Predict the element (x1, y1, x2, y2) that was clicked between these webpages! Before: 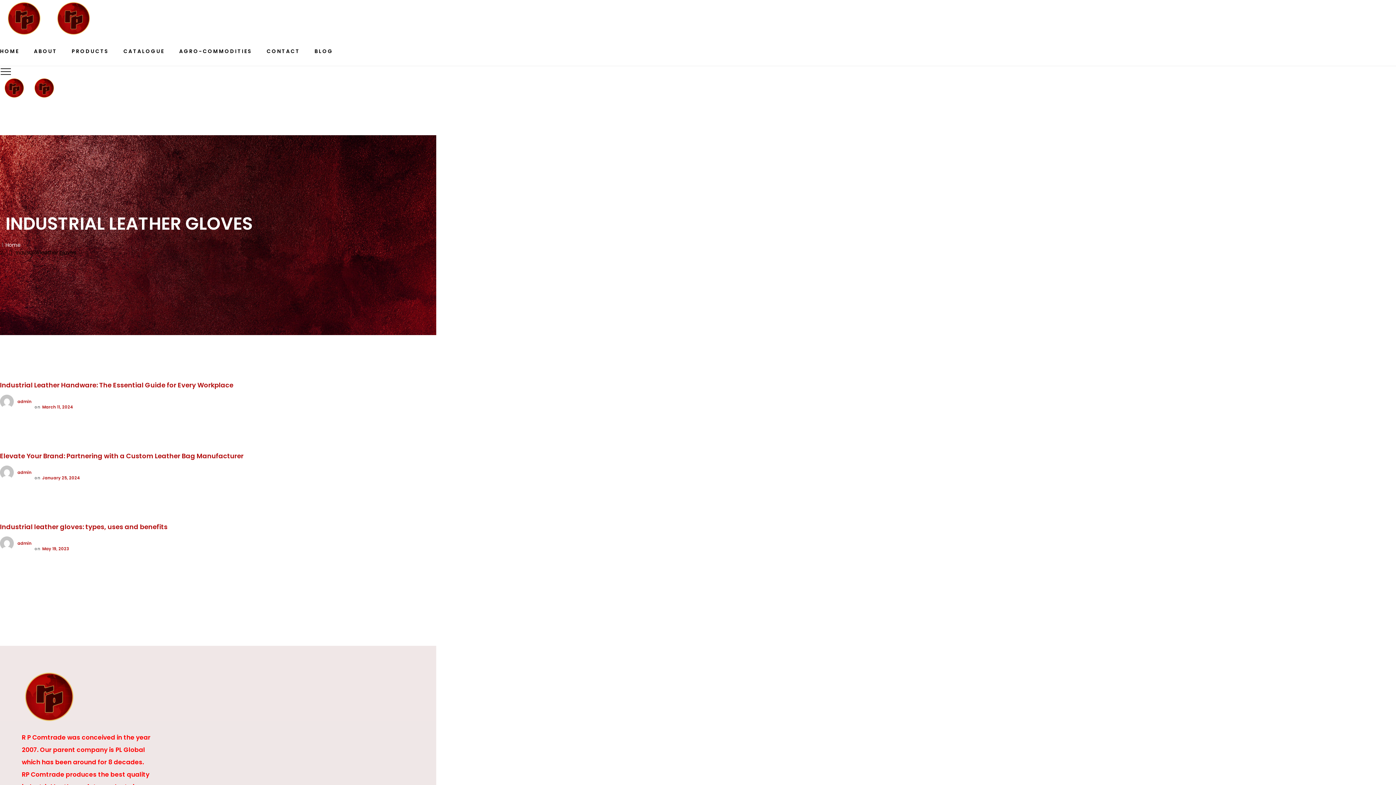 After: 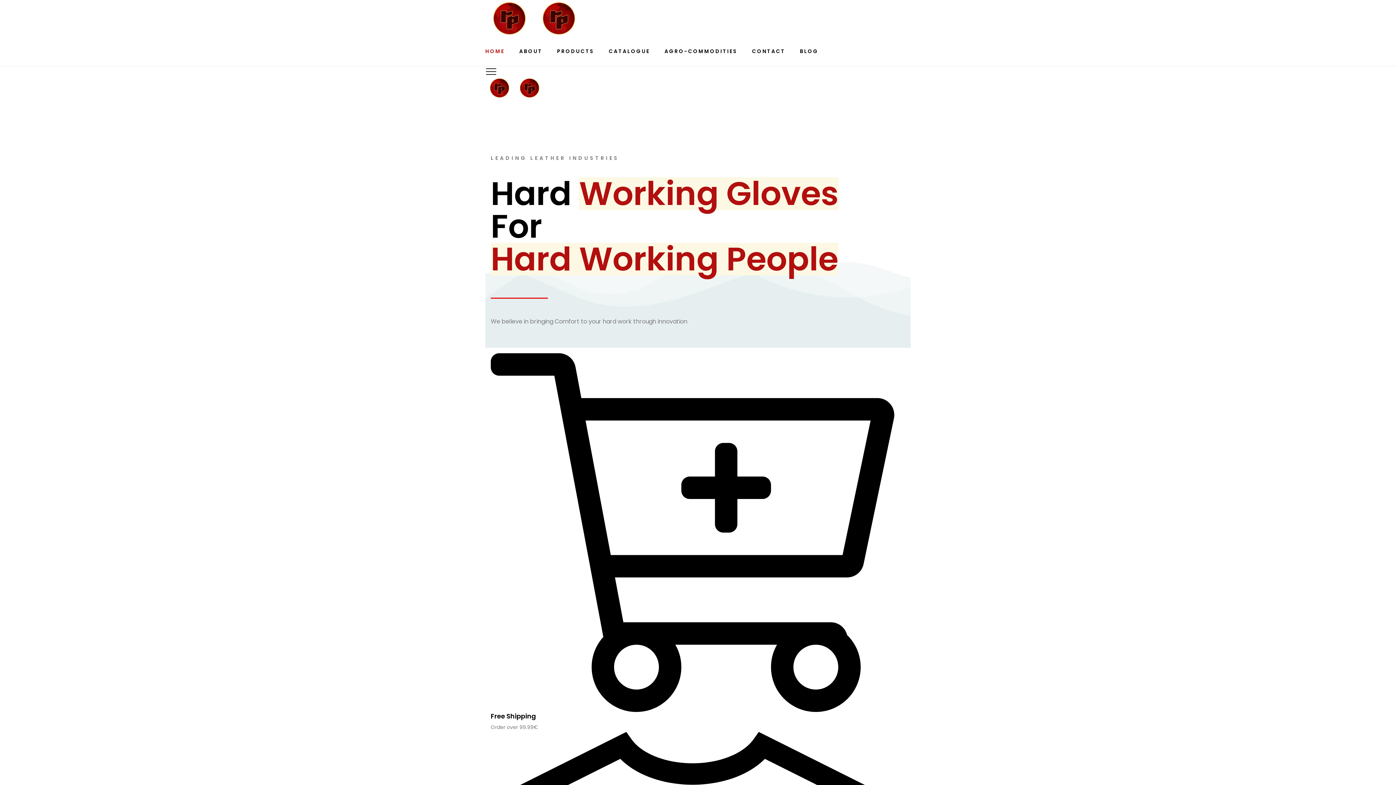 Action: bbox: (0, 83, 58, 91) label:  